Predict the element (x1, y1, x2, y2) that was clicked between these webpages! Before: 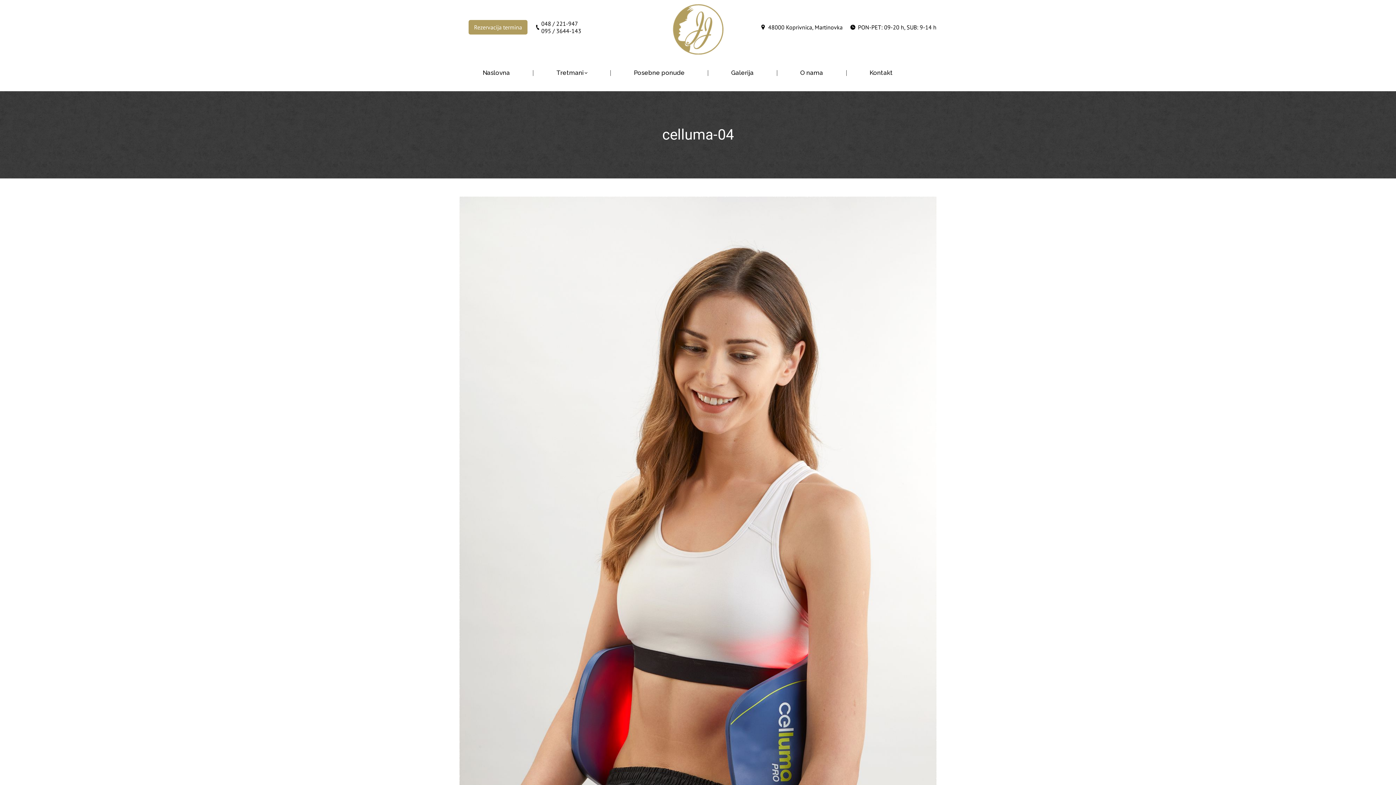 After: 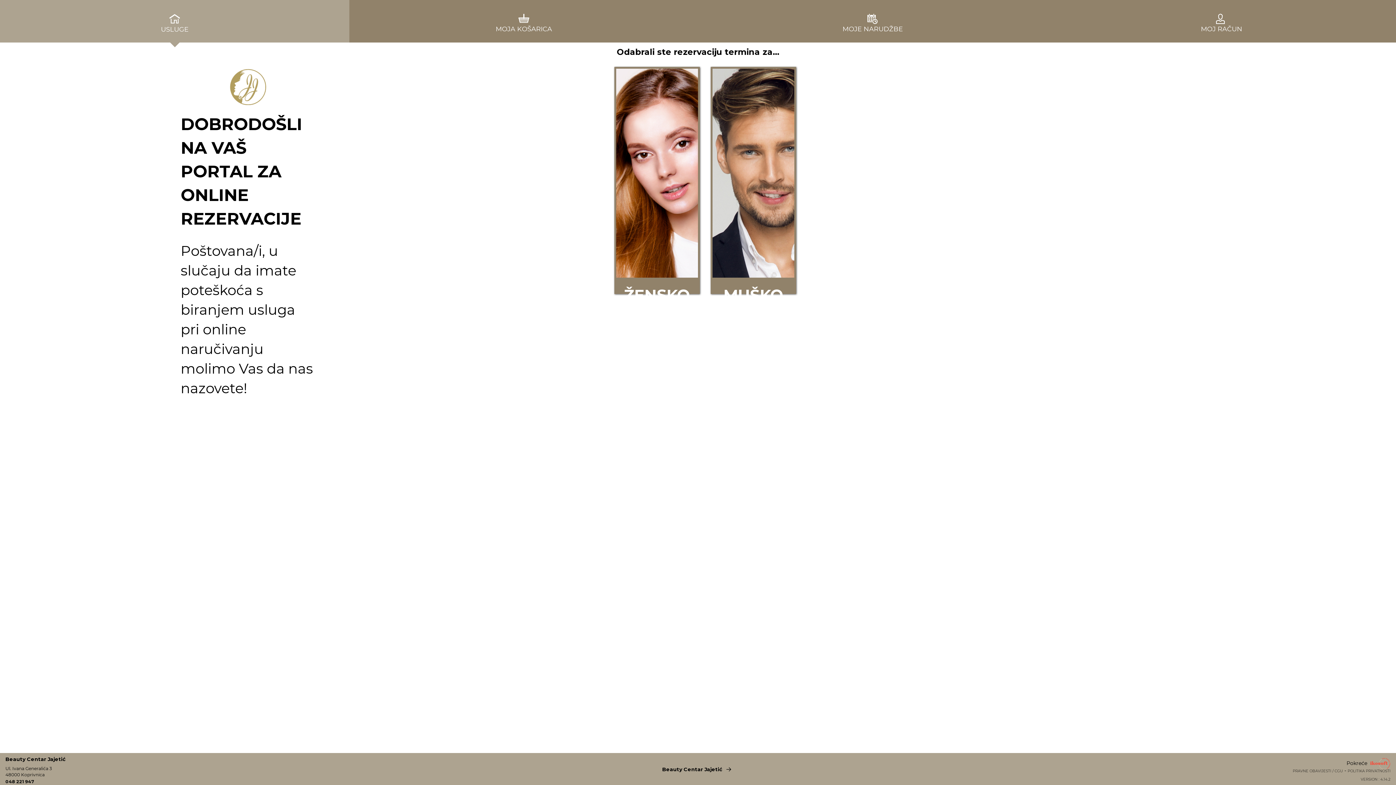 Action: bbox: (468, 20, 527, 34) label: Rezervacija termina